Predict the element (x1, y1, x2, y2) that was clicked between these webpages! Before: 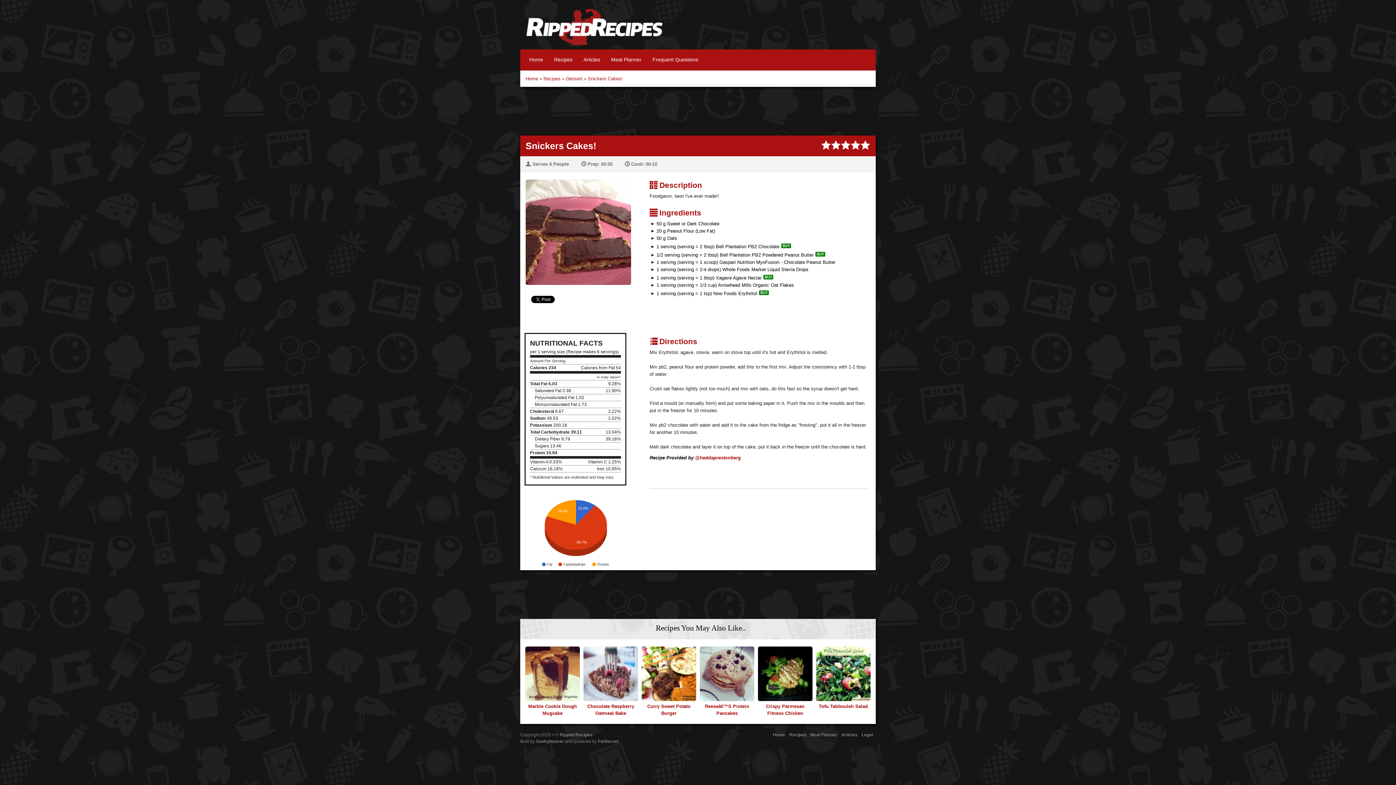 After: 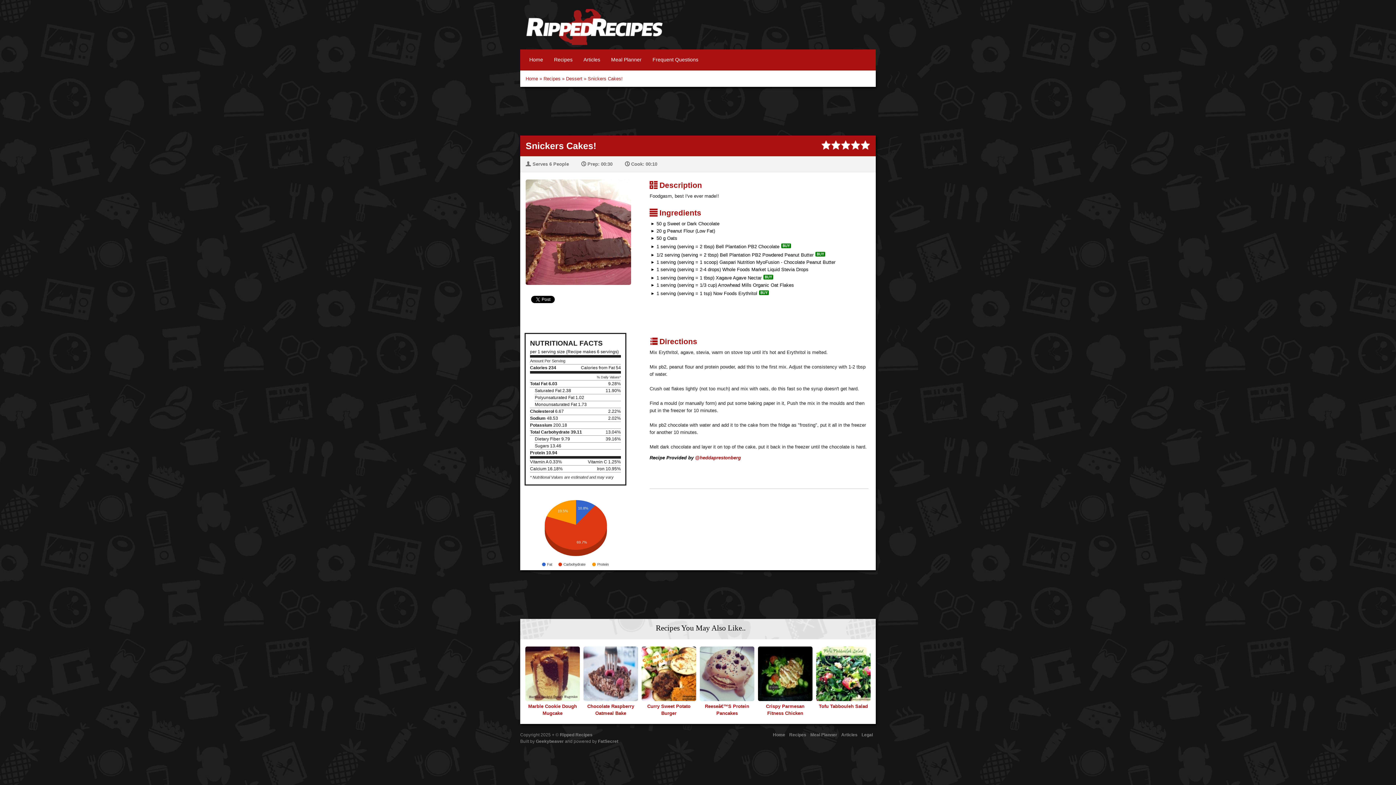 Action: label: 1/2 serving (serving = 2 tbsp) Bell Plantation PB2 Powdered Peanut Butter bbox: (656, 252, 825, 257)